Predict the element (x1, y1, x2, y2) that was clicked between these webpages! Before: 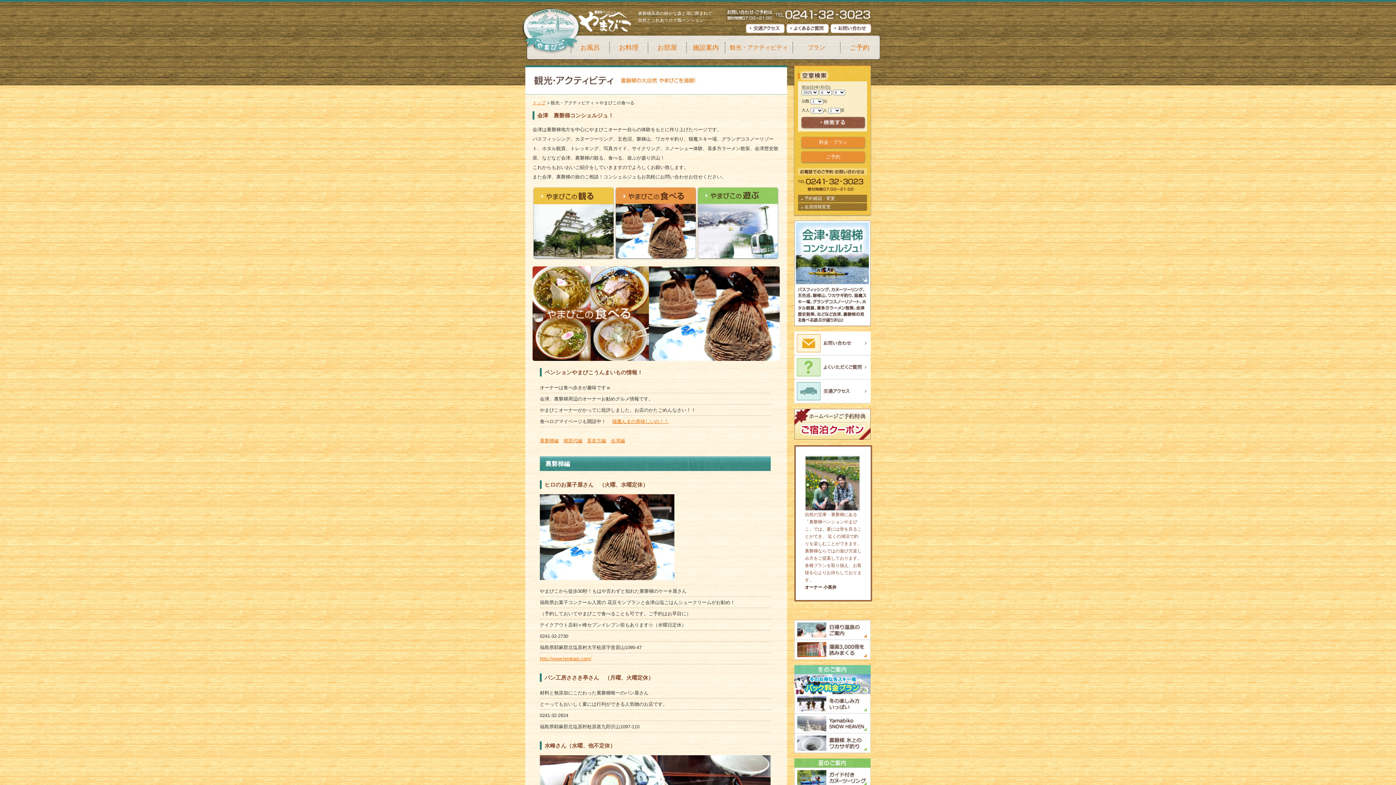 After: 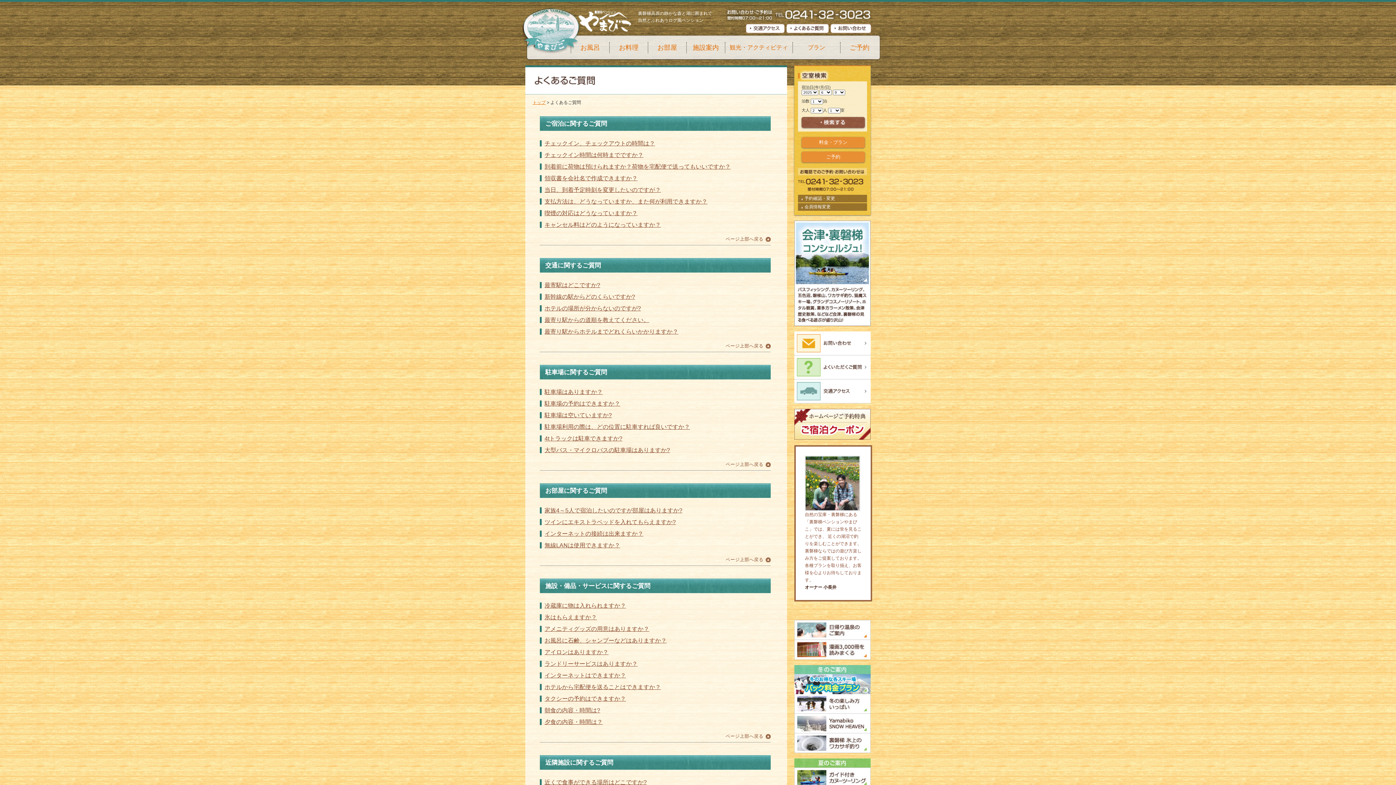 Action: bbox: (797, 372, 866, 377)